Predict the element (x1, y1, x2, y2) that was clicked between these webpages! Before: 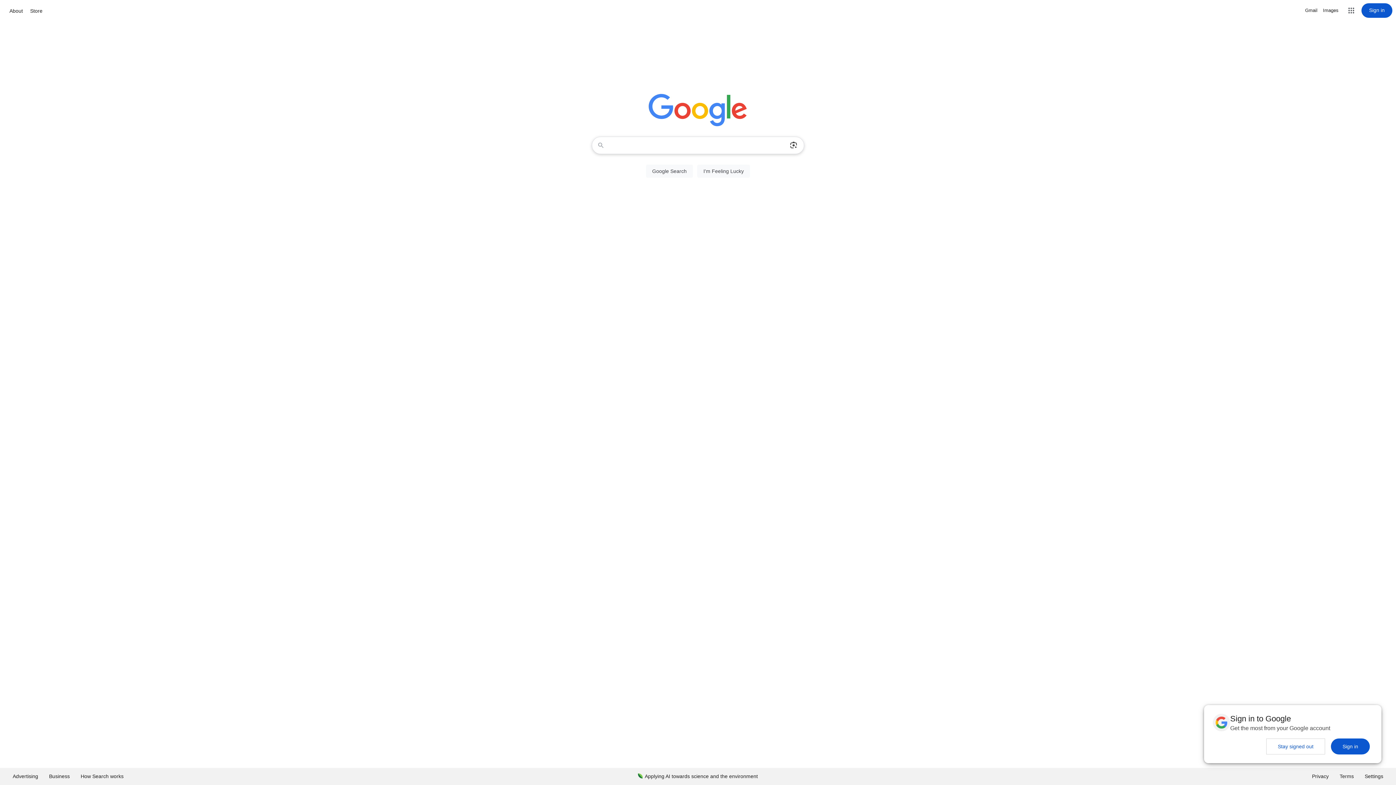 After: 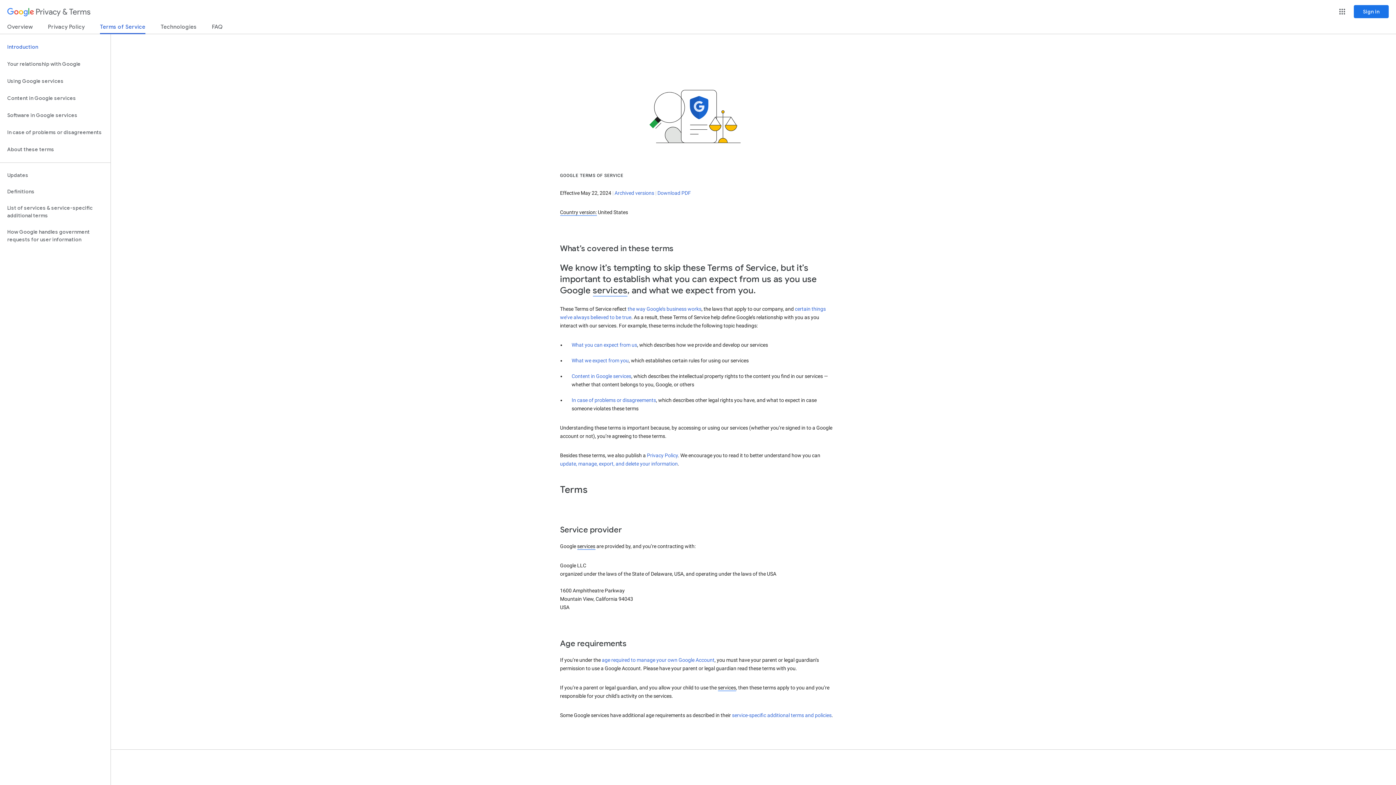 Action: bbox: (1334, 768, 1359, 785) label: Terms